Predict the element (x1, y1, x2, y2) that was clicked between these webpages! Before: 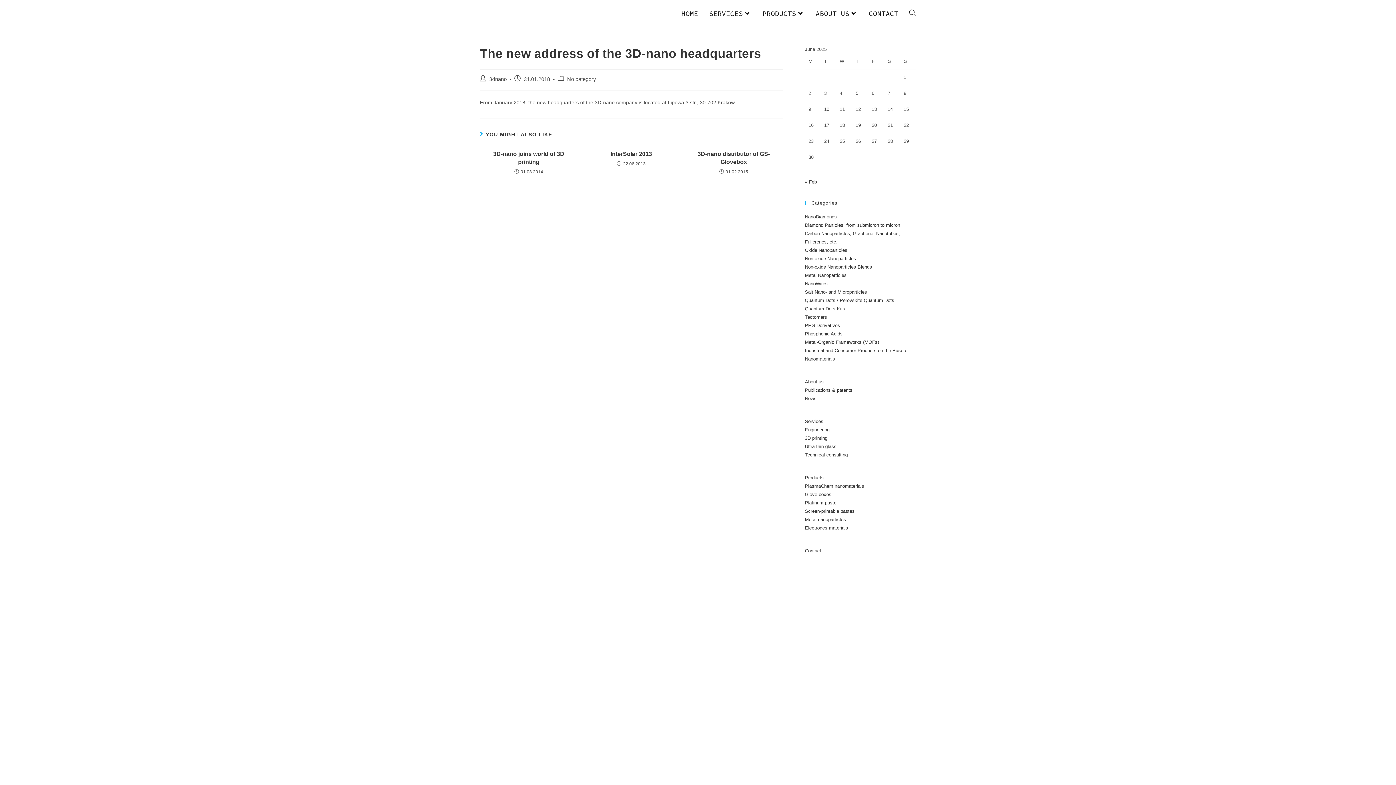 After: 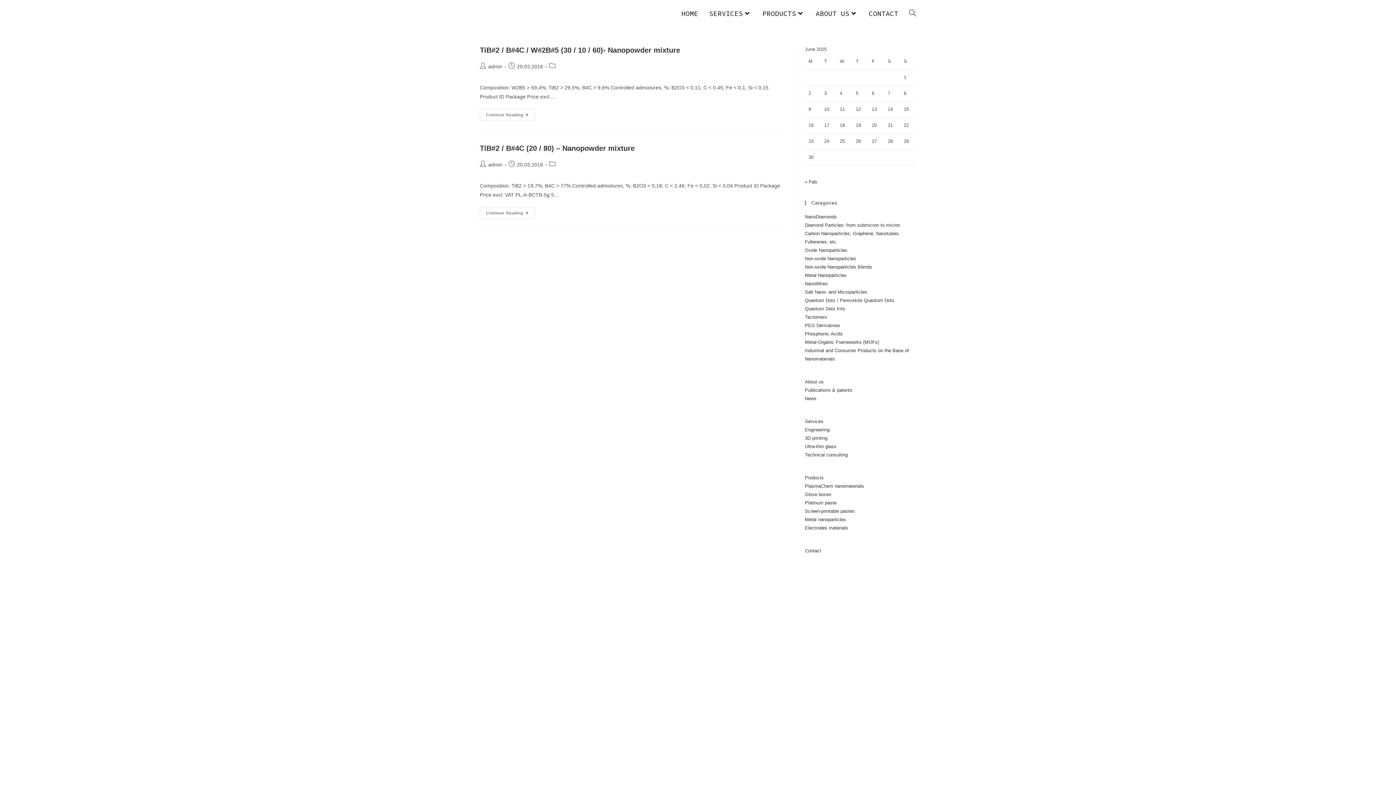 Action: label: Non-oxide Nanoparticles Blends bbox: (805, 264, 872, 269)